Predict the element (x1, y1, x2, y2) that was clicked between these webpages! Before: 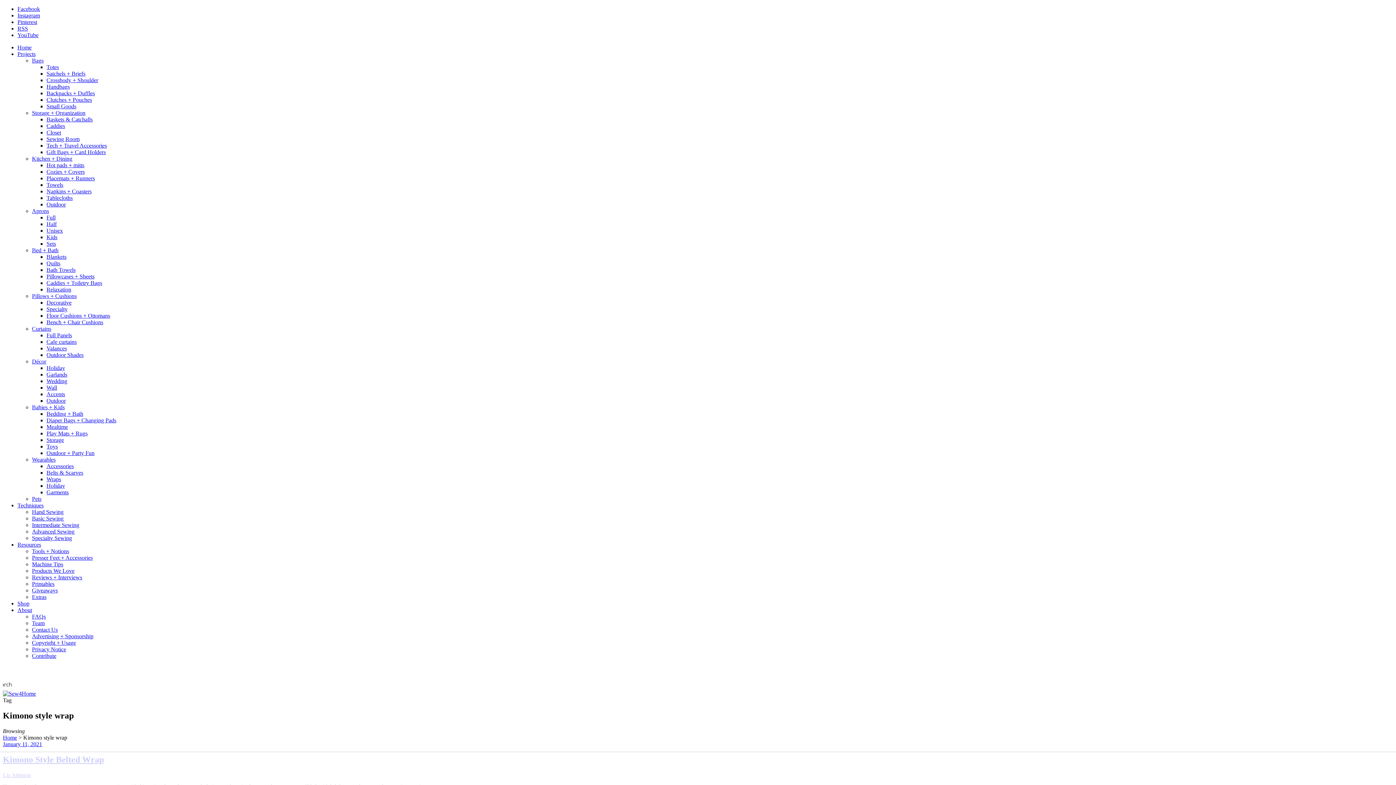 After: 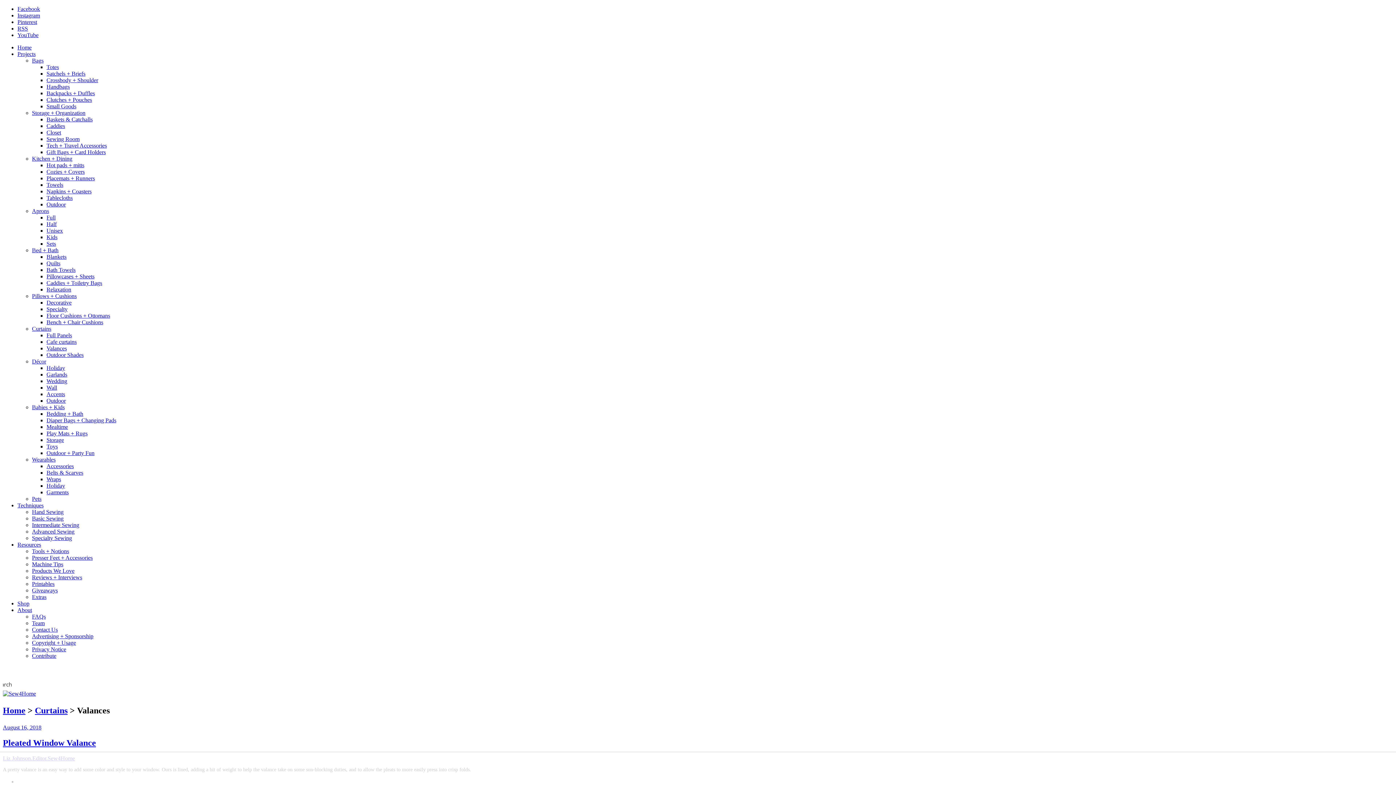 Action: label: Valances bbox: (46, 345, 66, 351)